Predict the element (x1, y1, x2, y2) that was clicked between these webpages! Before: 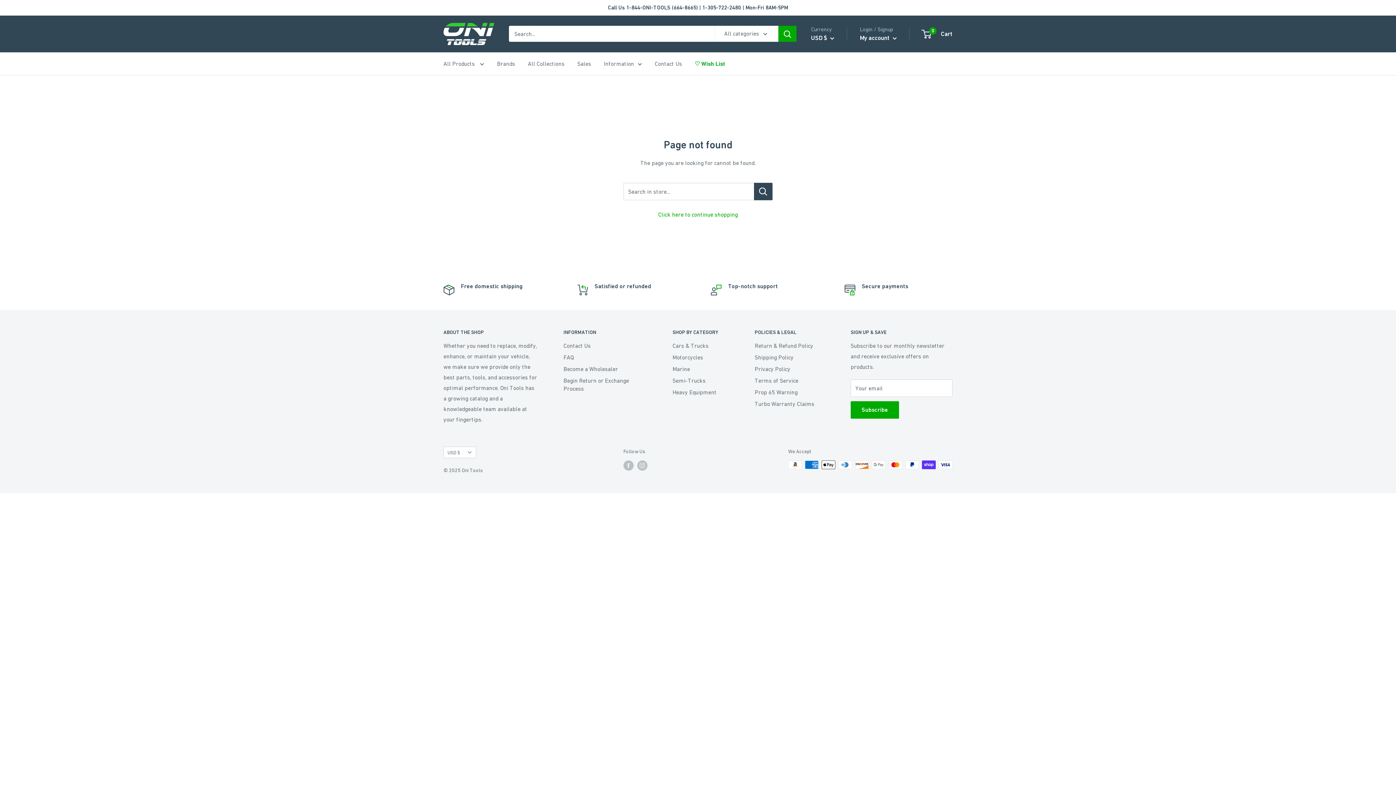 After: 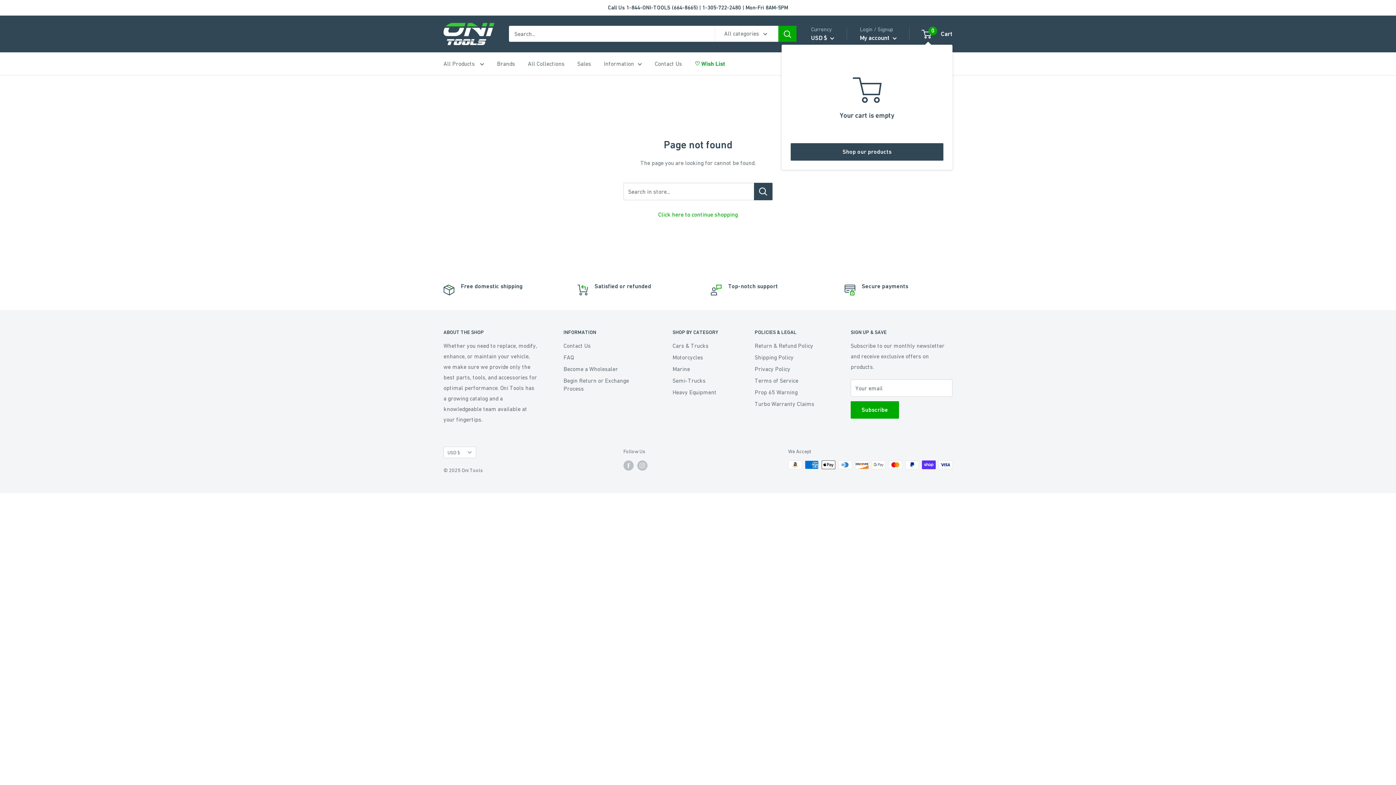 Action: bbox: (922, 28, 952, 39) label: 0
 Cart